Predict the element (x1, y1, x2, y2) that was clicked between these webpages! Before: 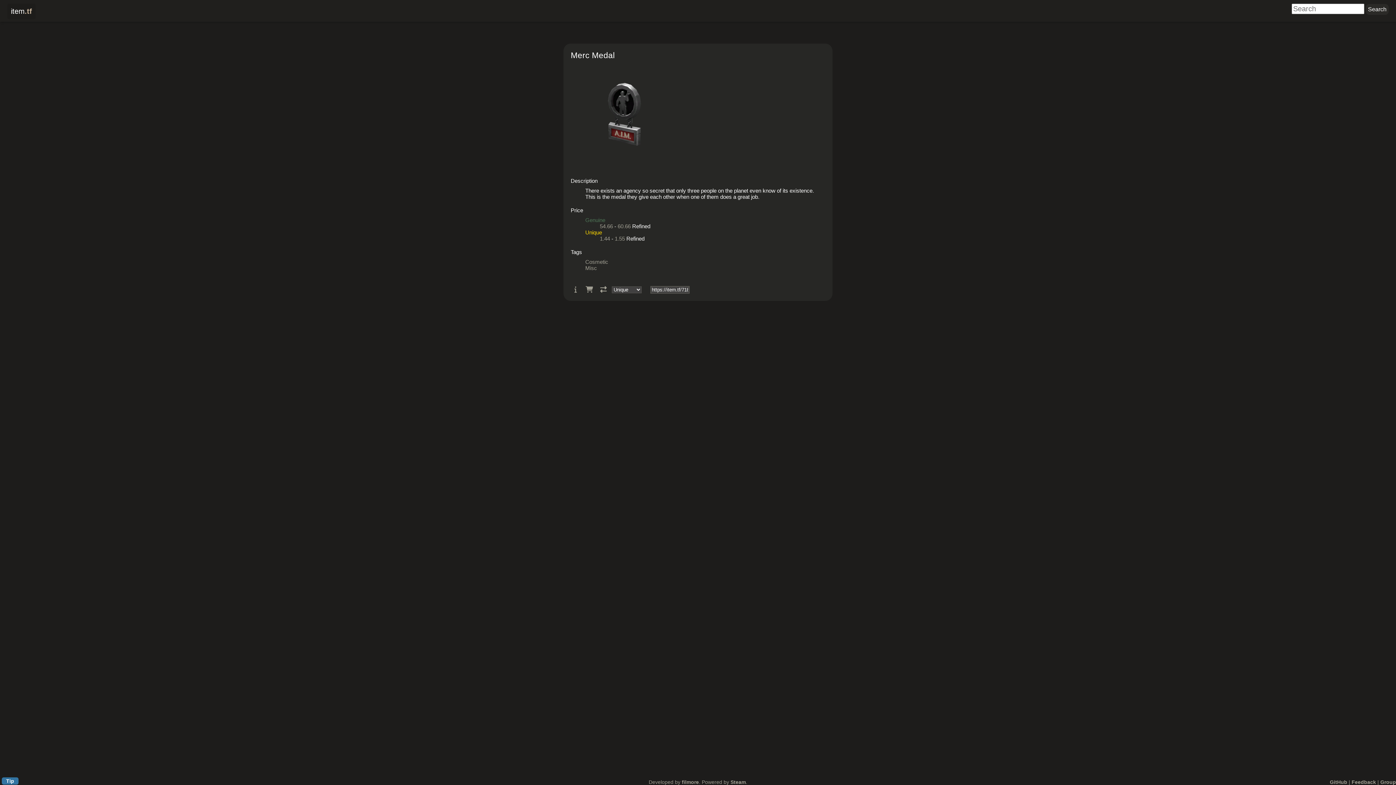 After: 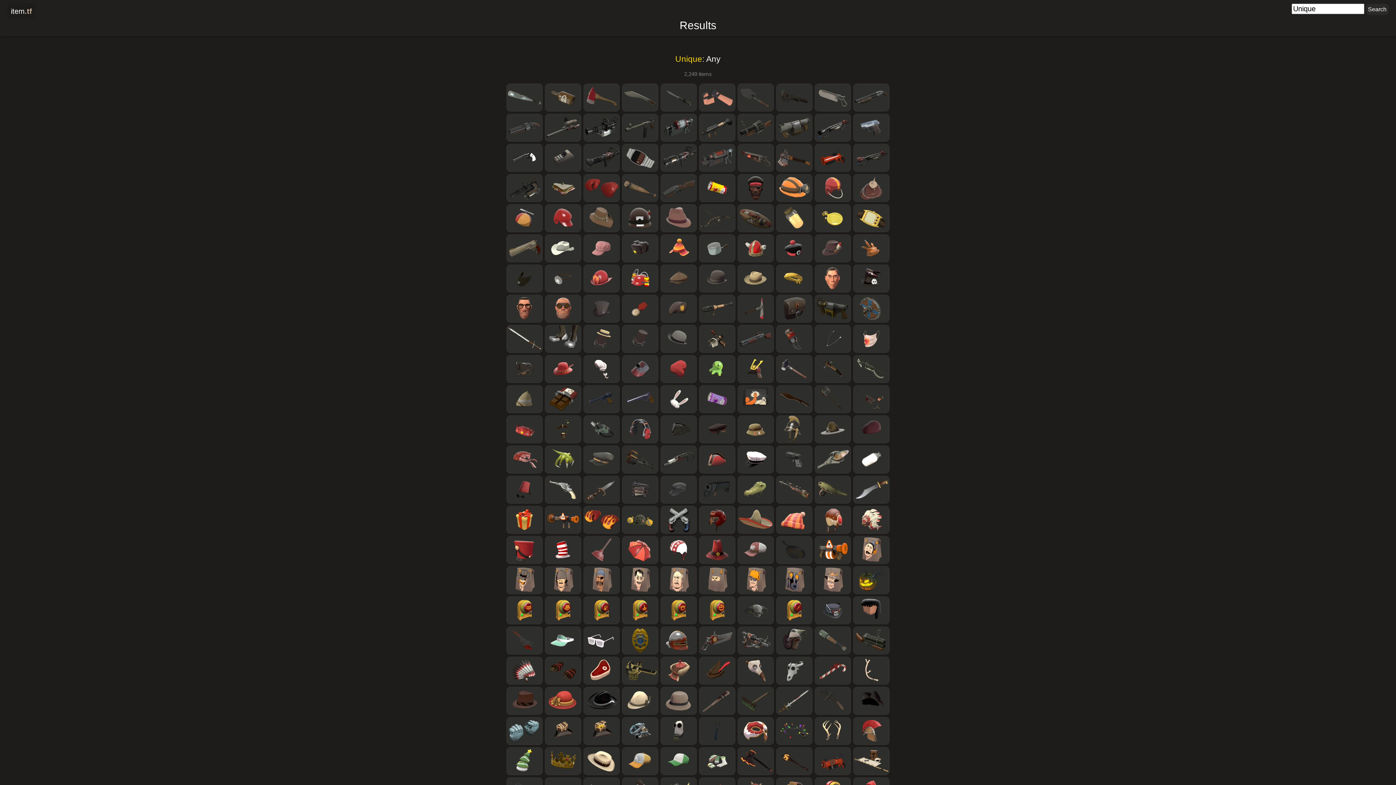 Action: bbox: (585, 229, 602, 235) label: Unique